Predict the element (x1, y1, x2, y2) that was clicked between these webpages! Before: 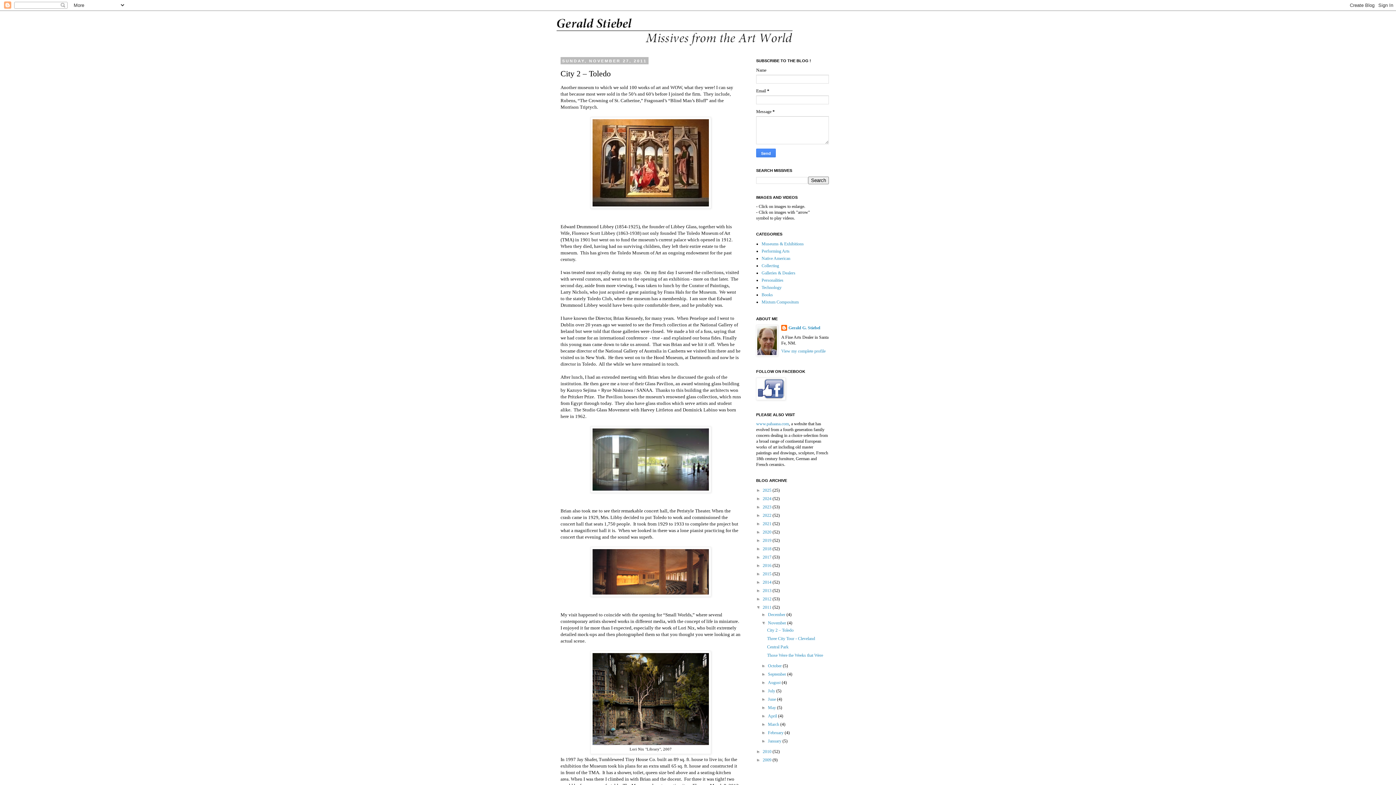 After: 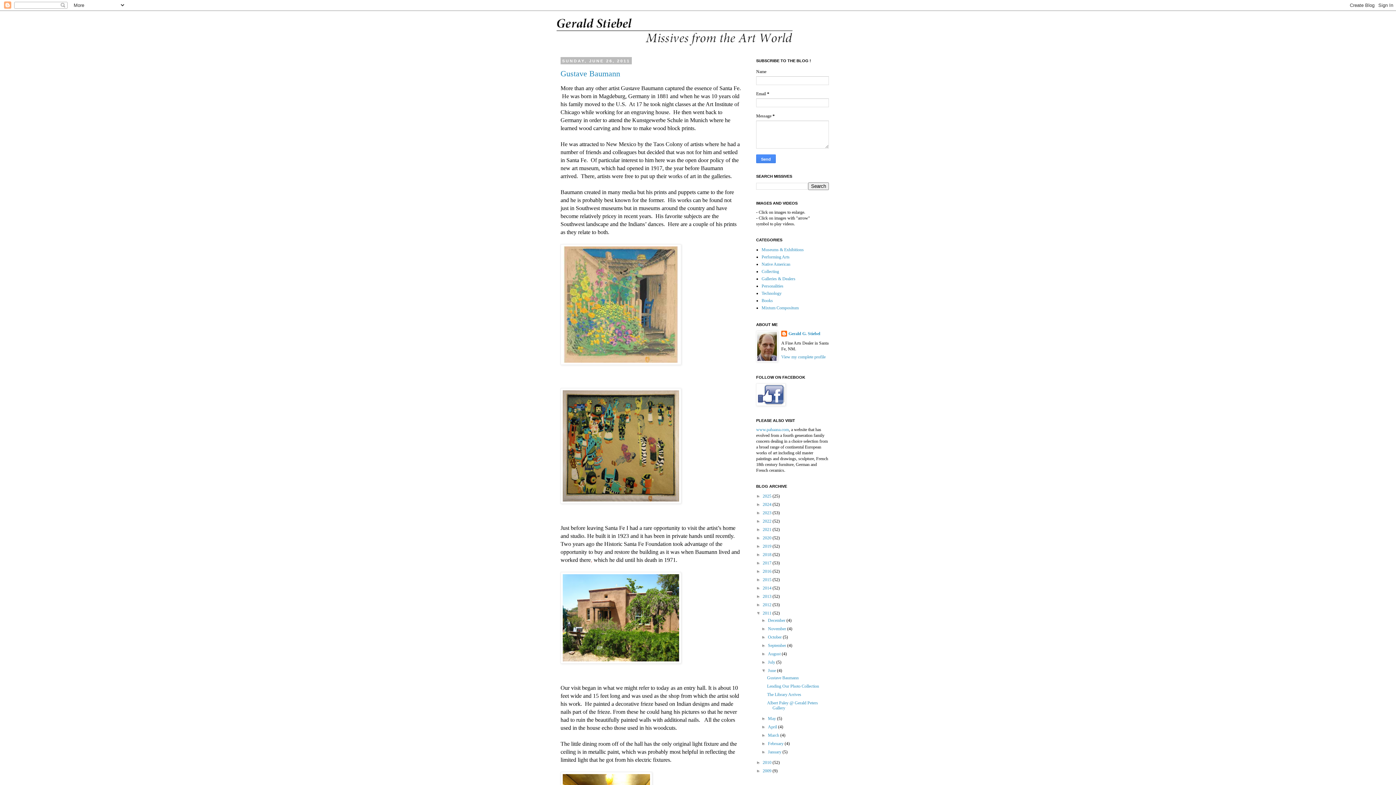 Action: bbox: (768, 697, 777, 702) label: June 